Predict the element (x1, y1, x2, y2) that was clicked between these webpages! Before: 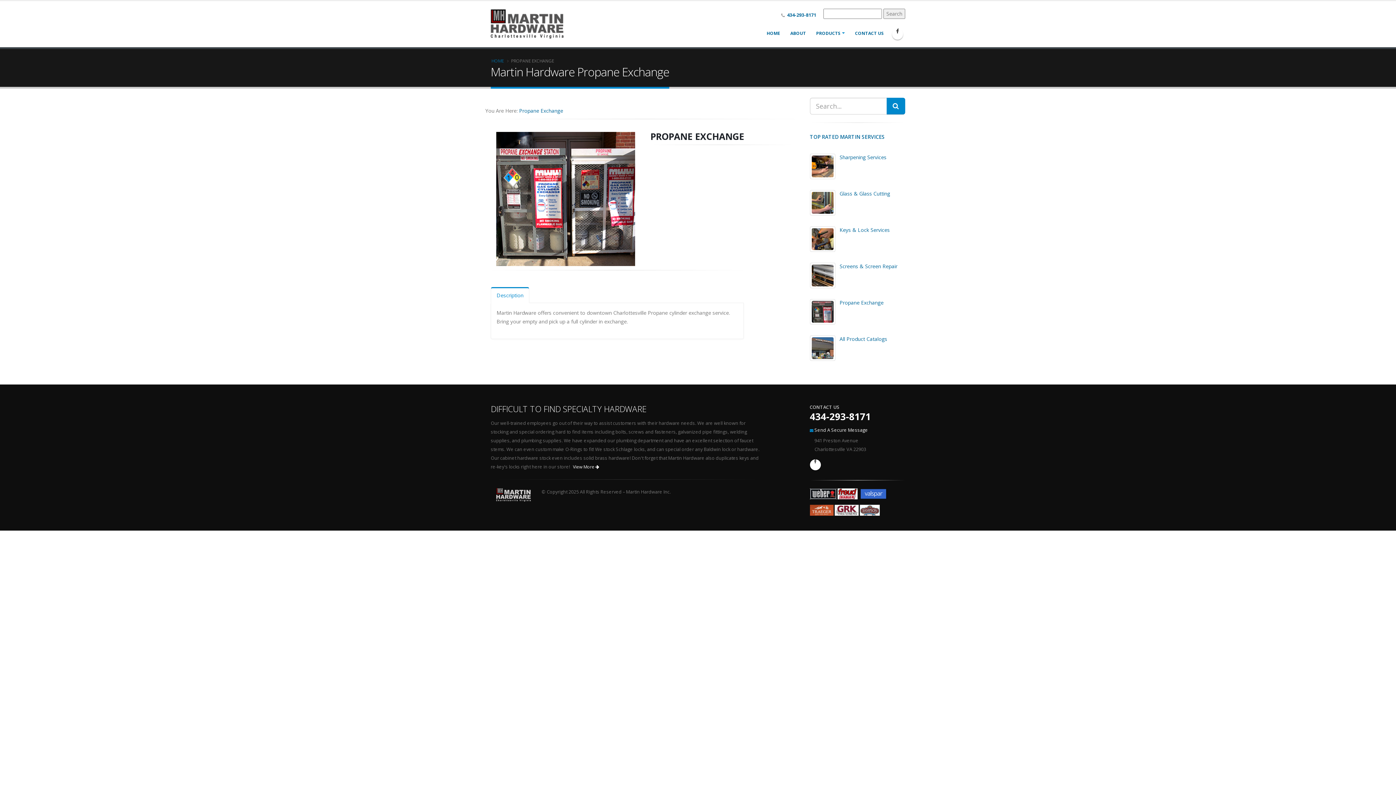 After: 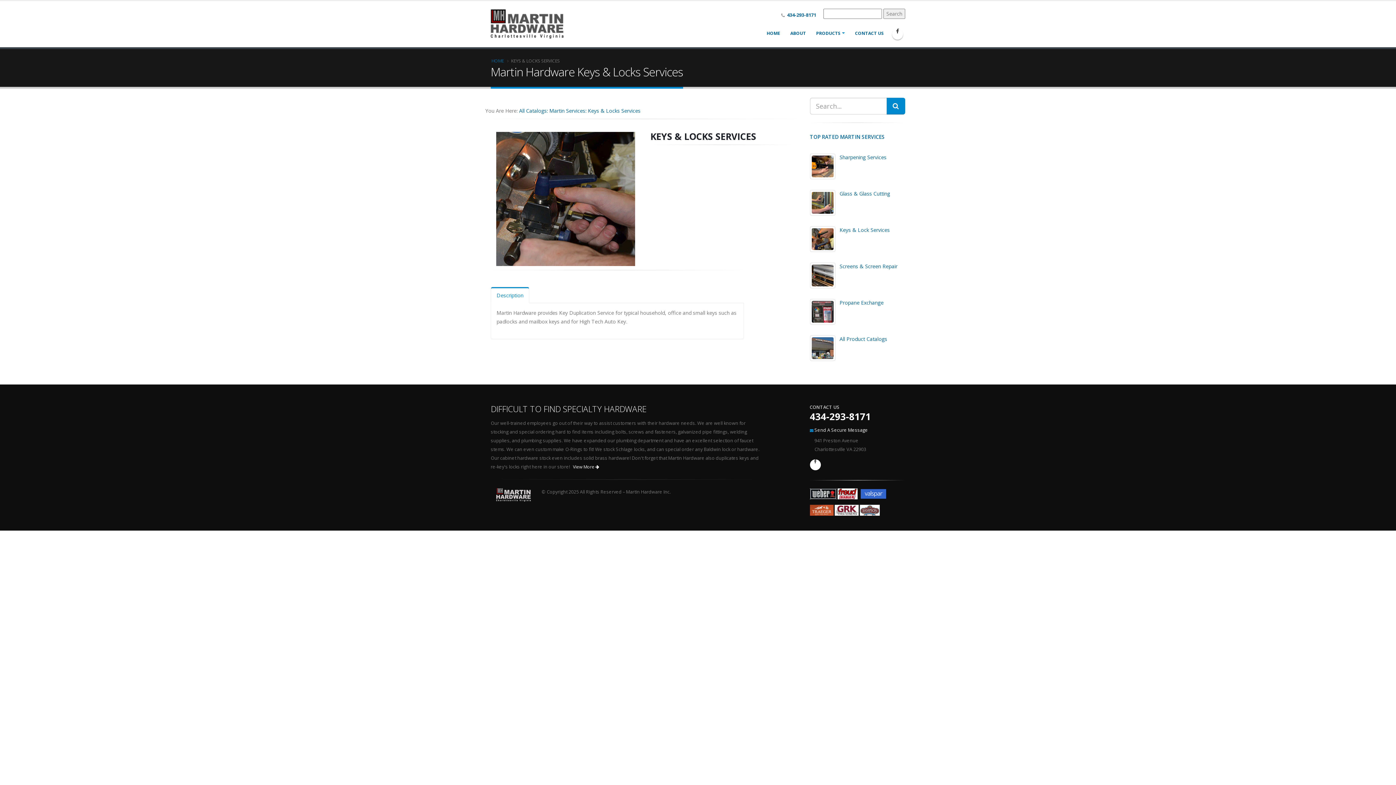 Action: label: Keys & Lock Services bbox: (839, 226, 890, 233)